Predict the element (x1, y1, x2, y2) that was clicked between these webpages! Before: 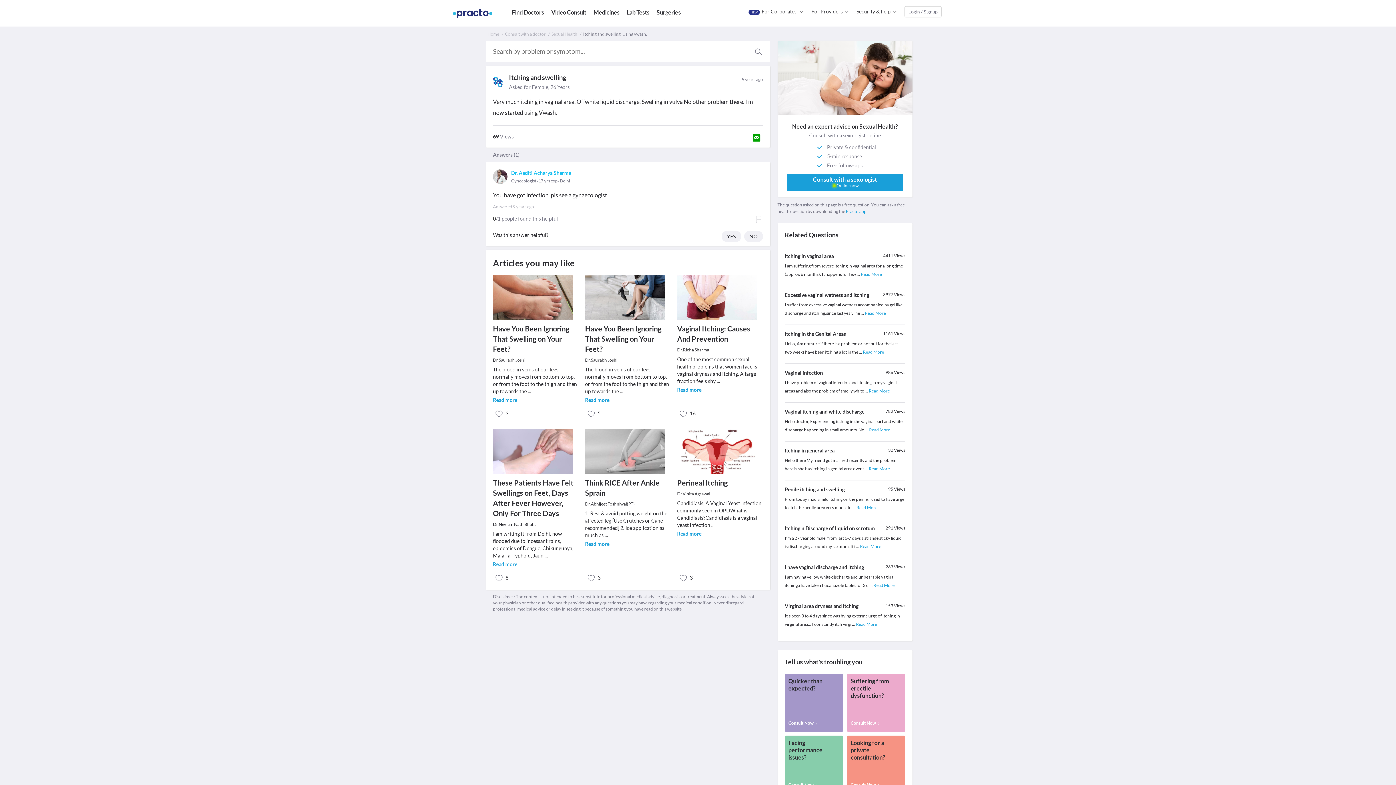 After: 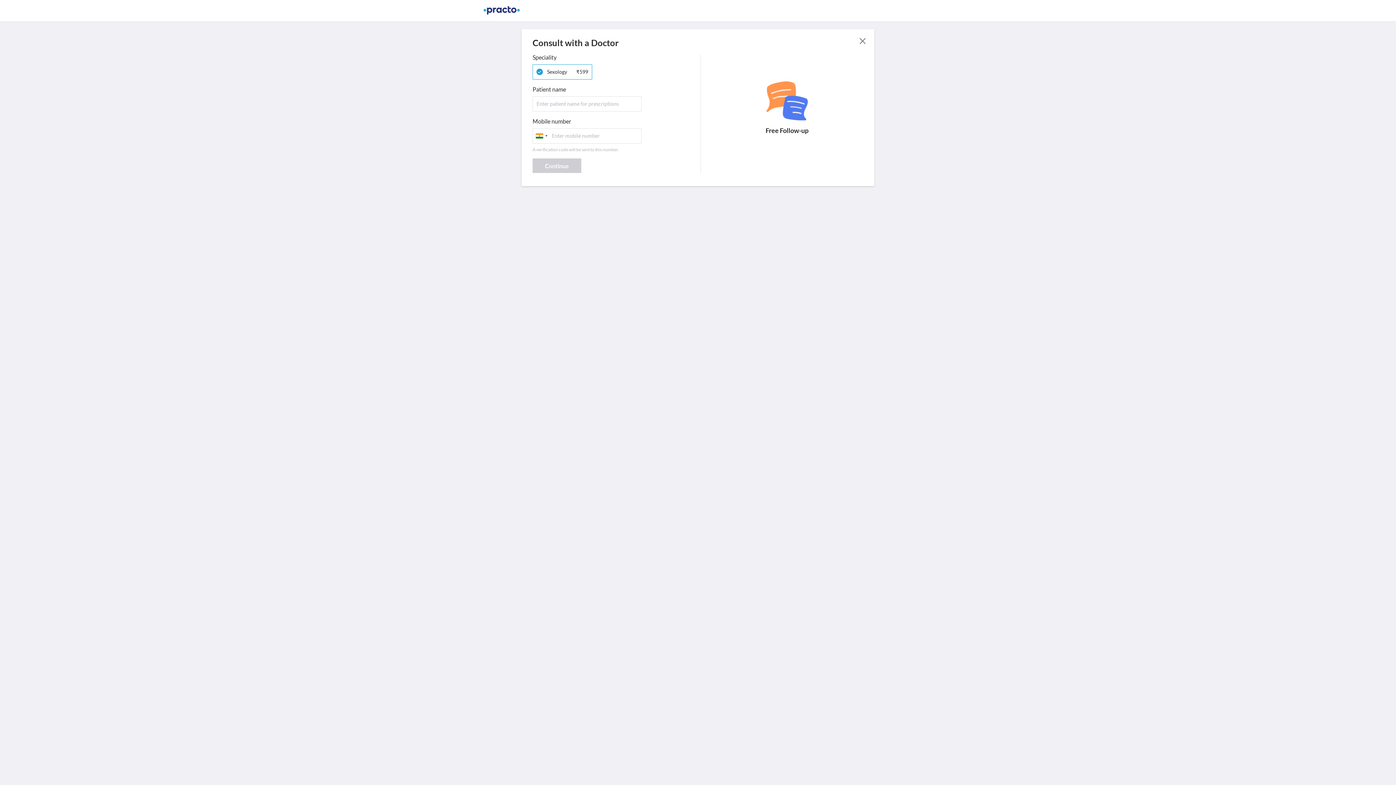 Action: bbox: (847, 744, 905, 802) label: Looking for a private consultation?

Consult Now 